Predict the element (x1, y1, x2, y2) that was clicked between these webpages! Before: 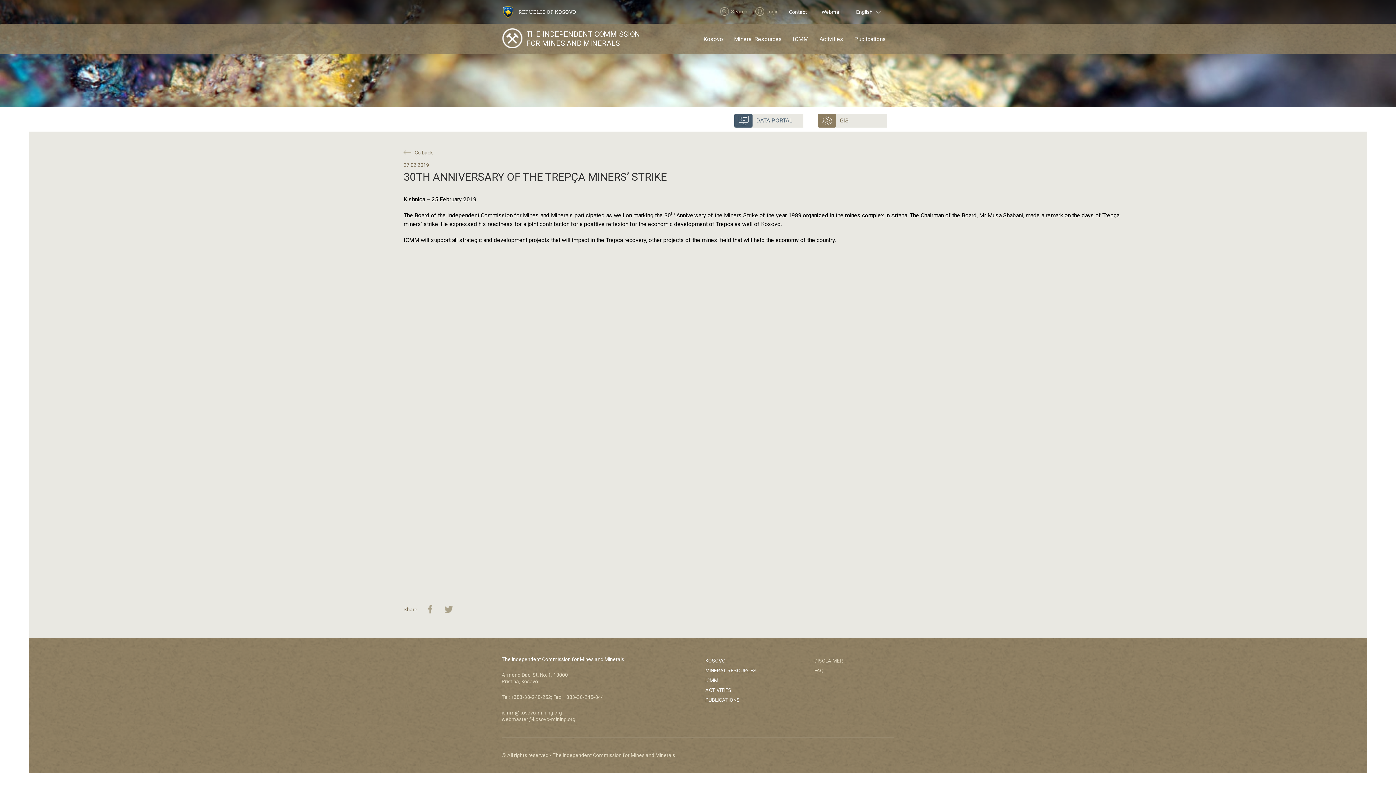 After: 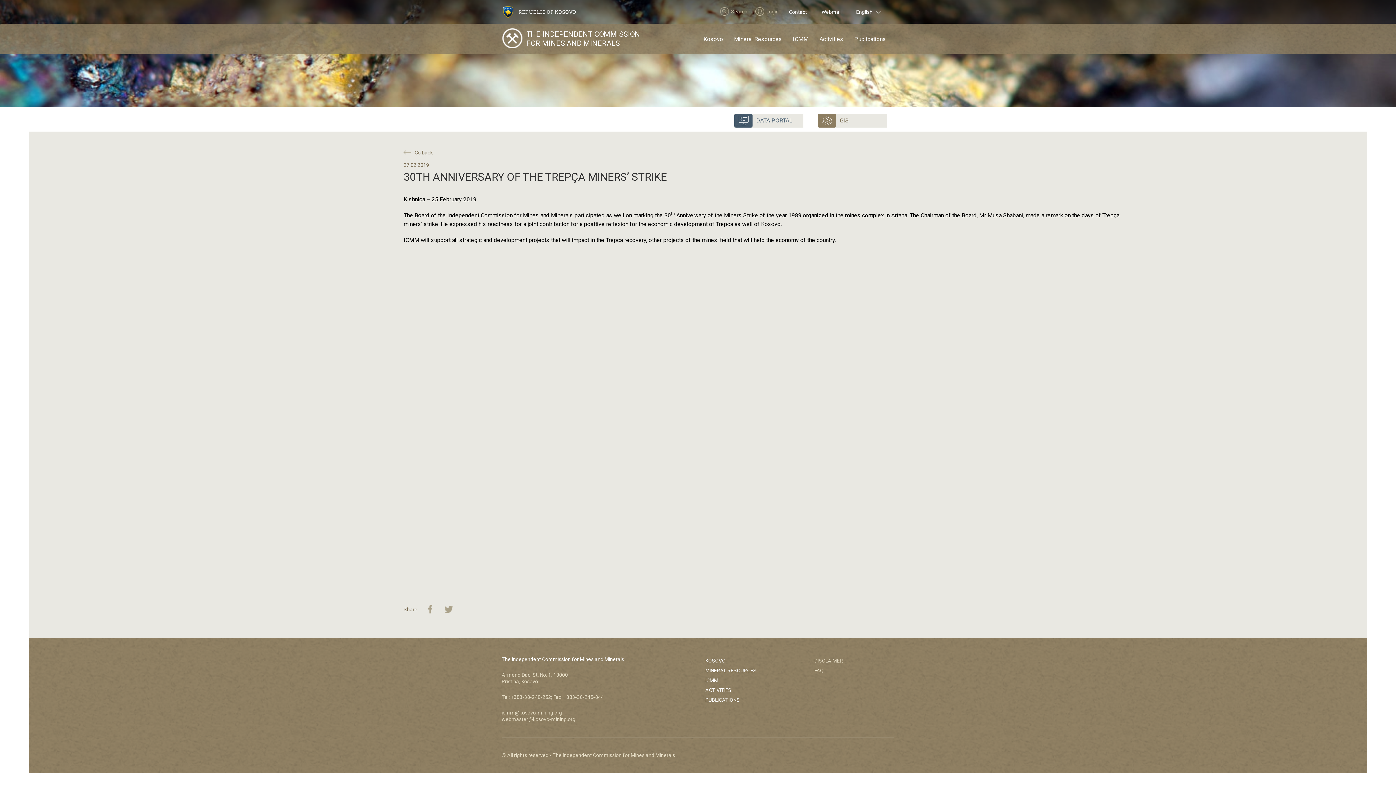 Action: bbox: (818, 113, 887, 127) label: GIS